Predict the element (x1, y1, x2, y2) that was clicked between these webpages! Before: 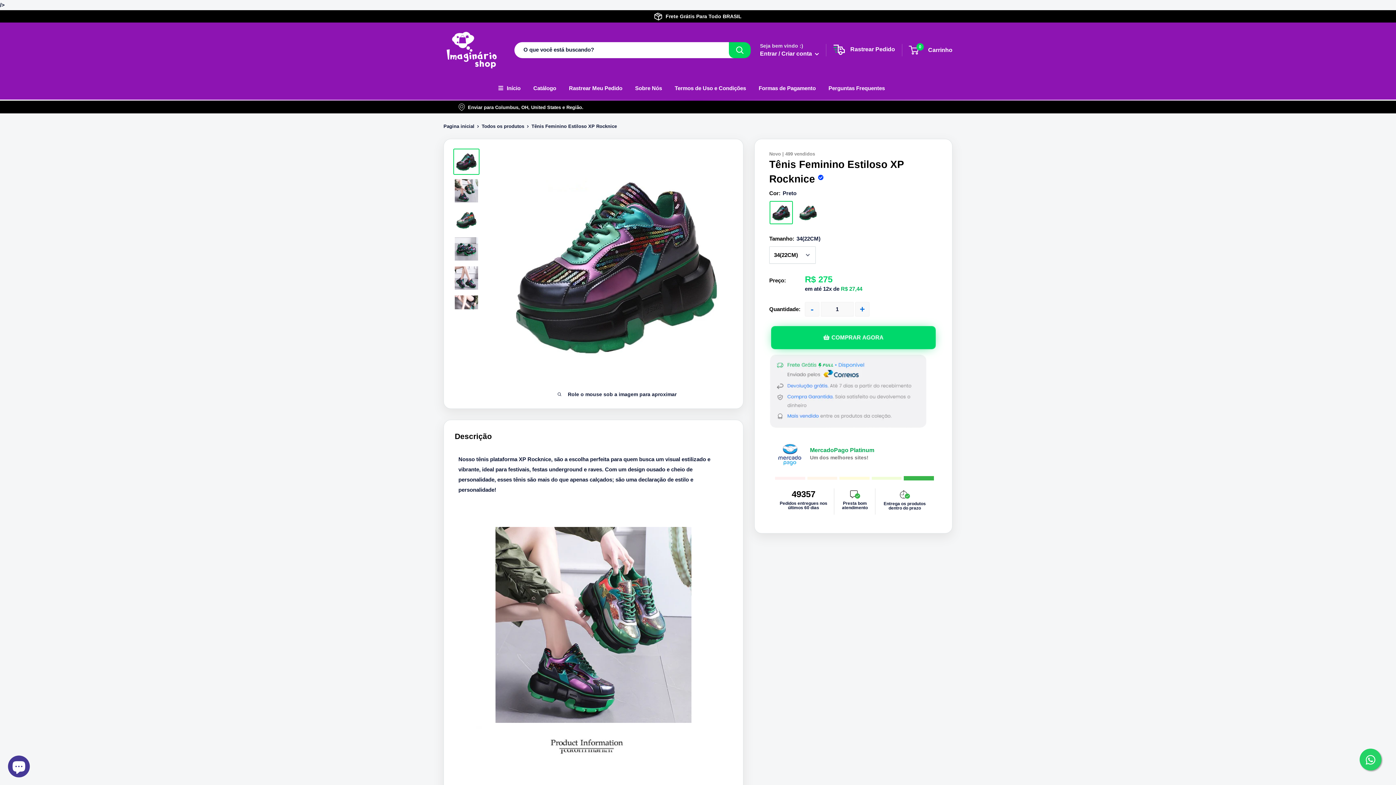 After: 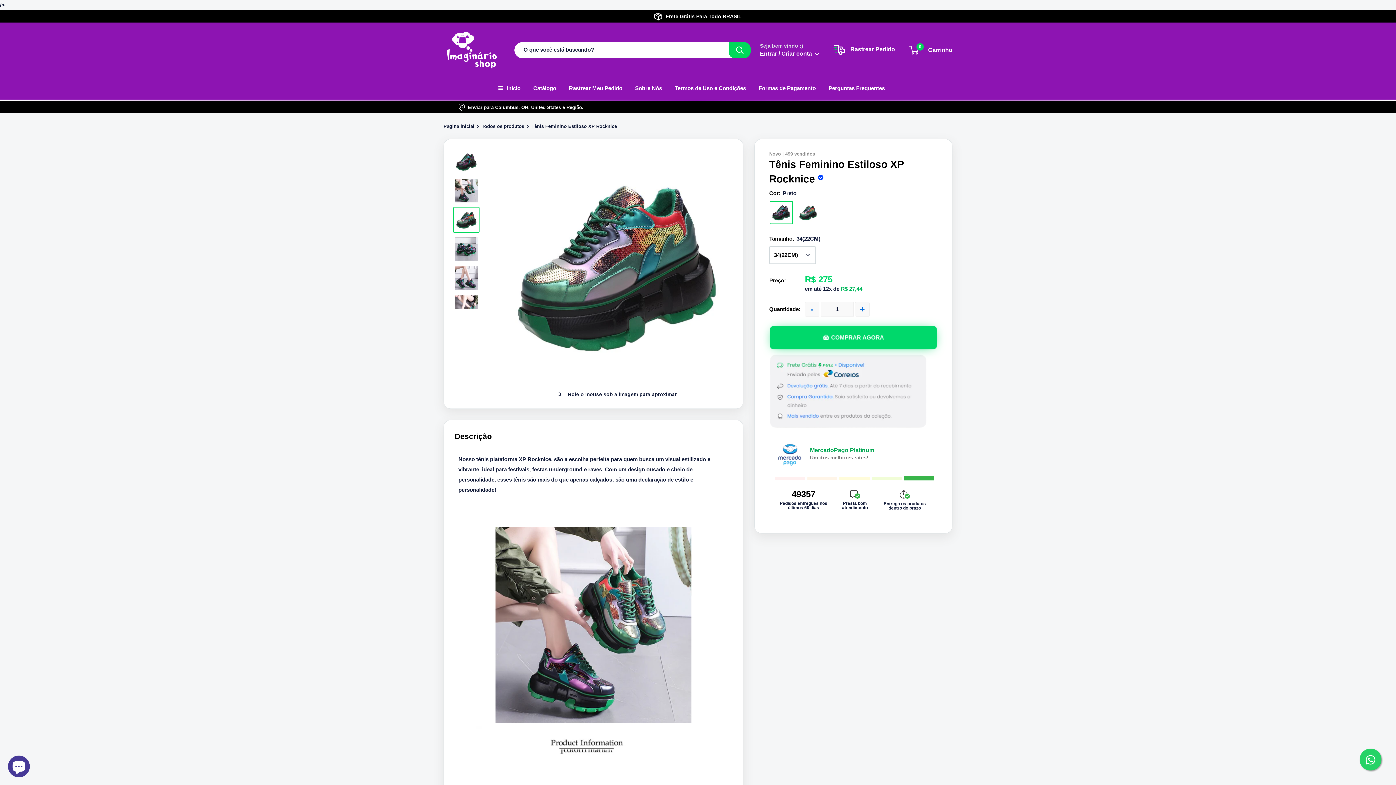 Action: bbox: (453, 206, 479, 233)